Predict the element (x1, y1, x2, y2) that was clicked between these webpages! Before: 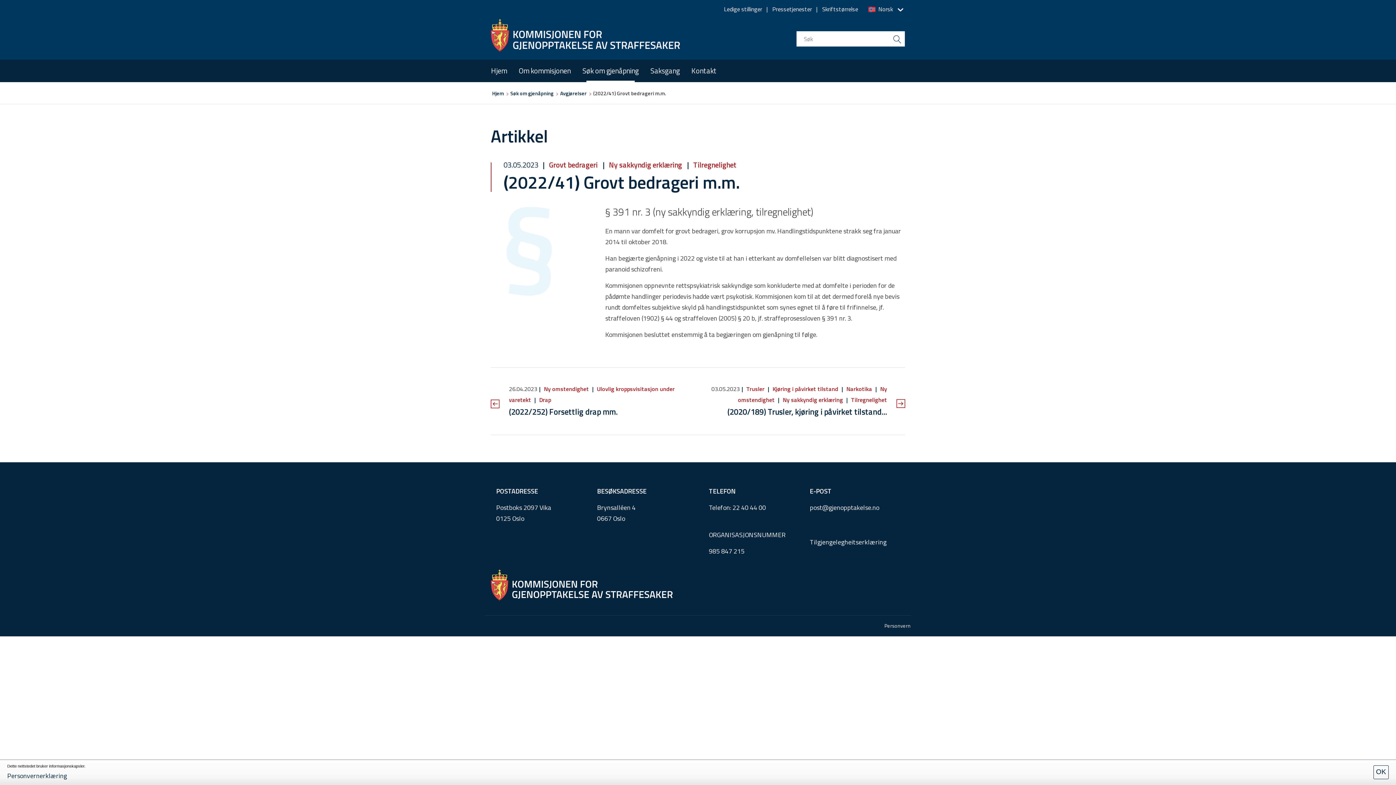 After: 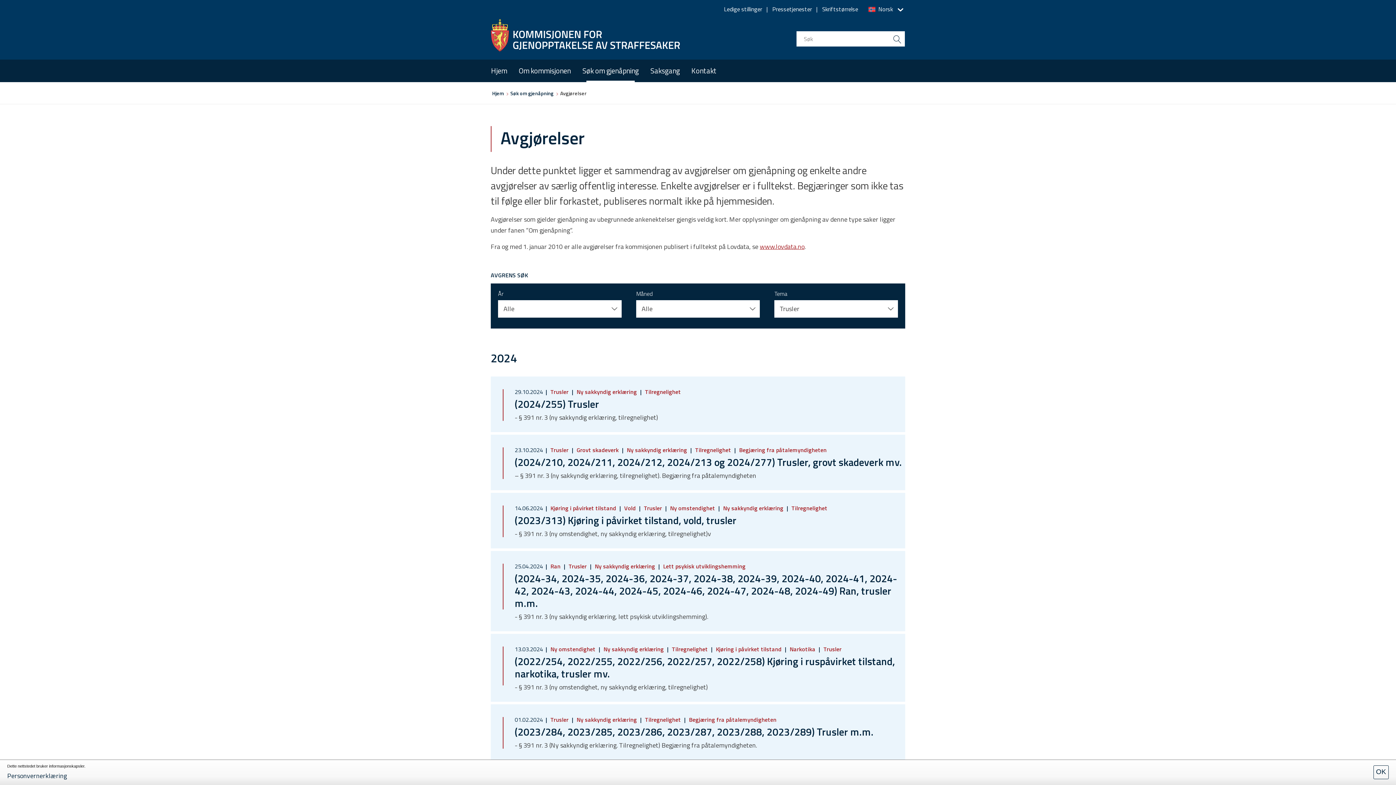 Action: label:  Trusler  bbox: (740, 384, 766, 393)